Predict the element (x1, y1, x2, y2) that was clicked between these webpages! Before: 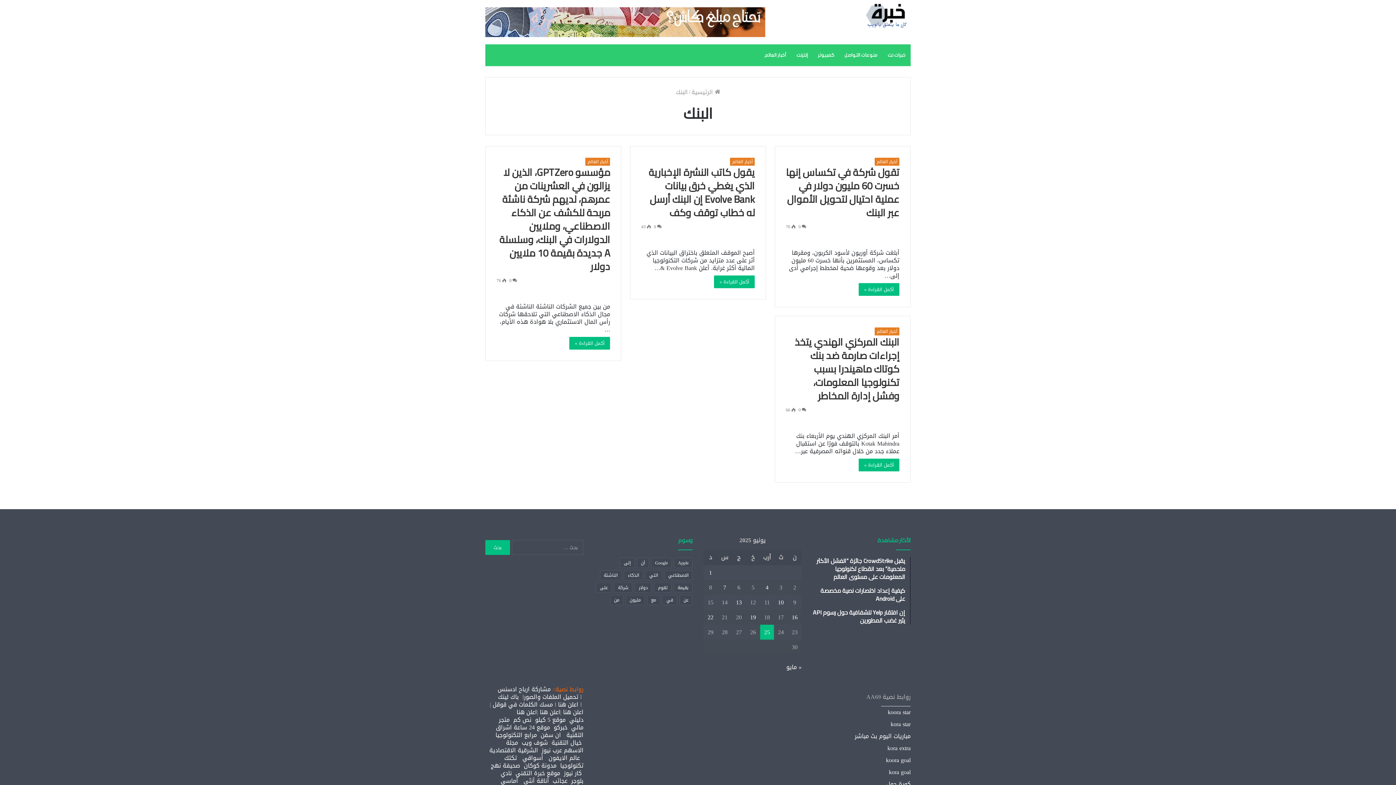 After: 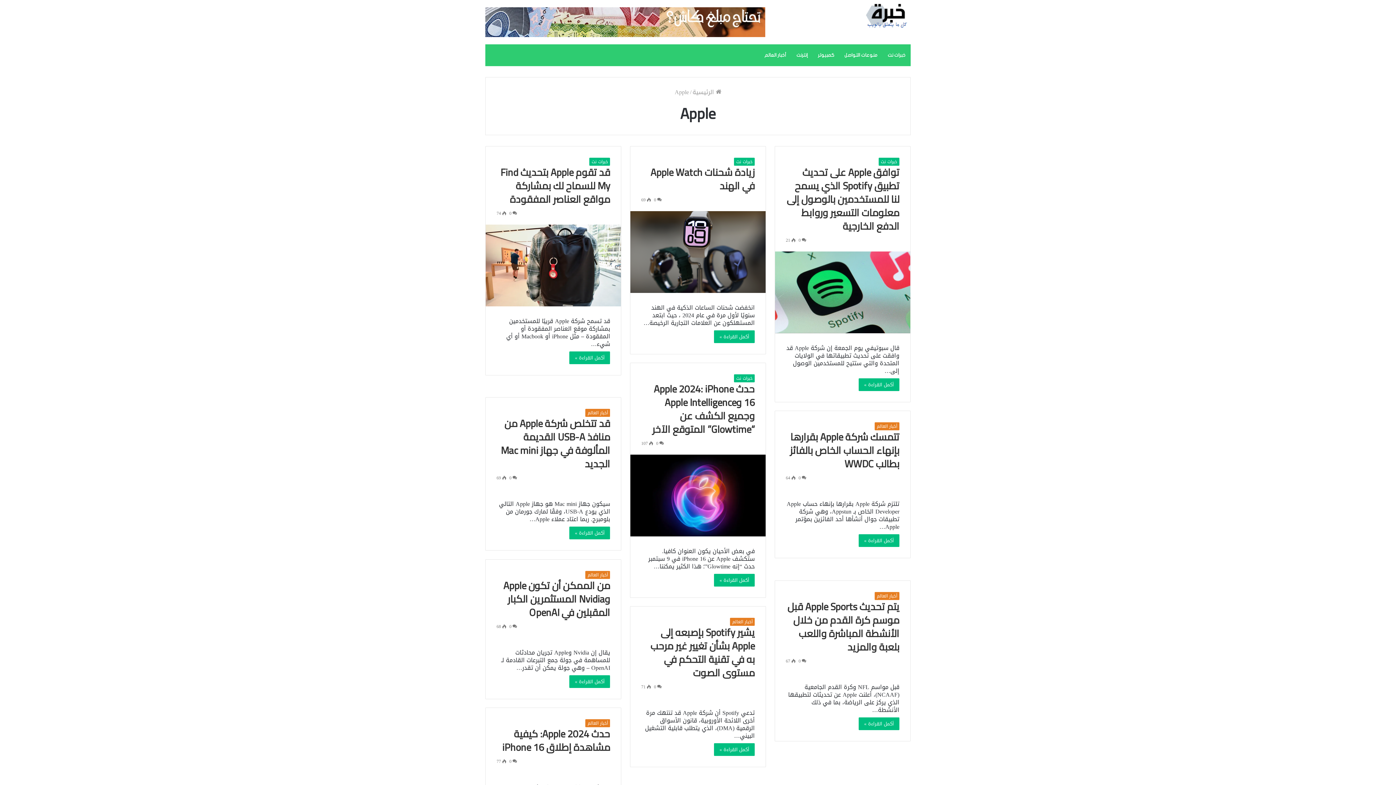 Action: label: Apple (119 عنصر) bbox: (674, 558, 692, 568)